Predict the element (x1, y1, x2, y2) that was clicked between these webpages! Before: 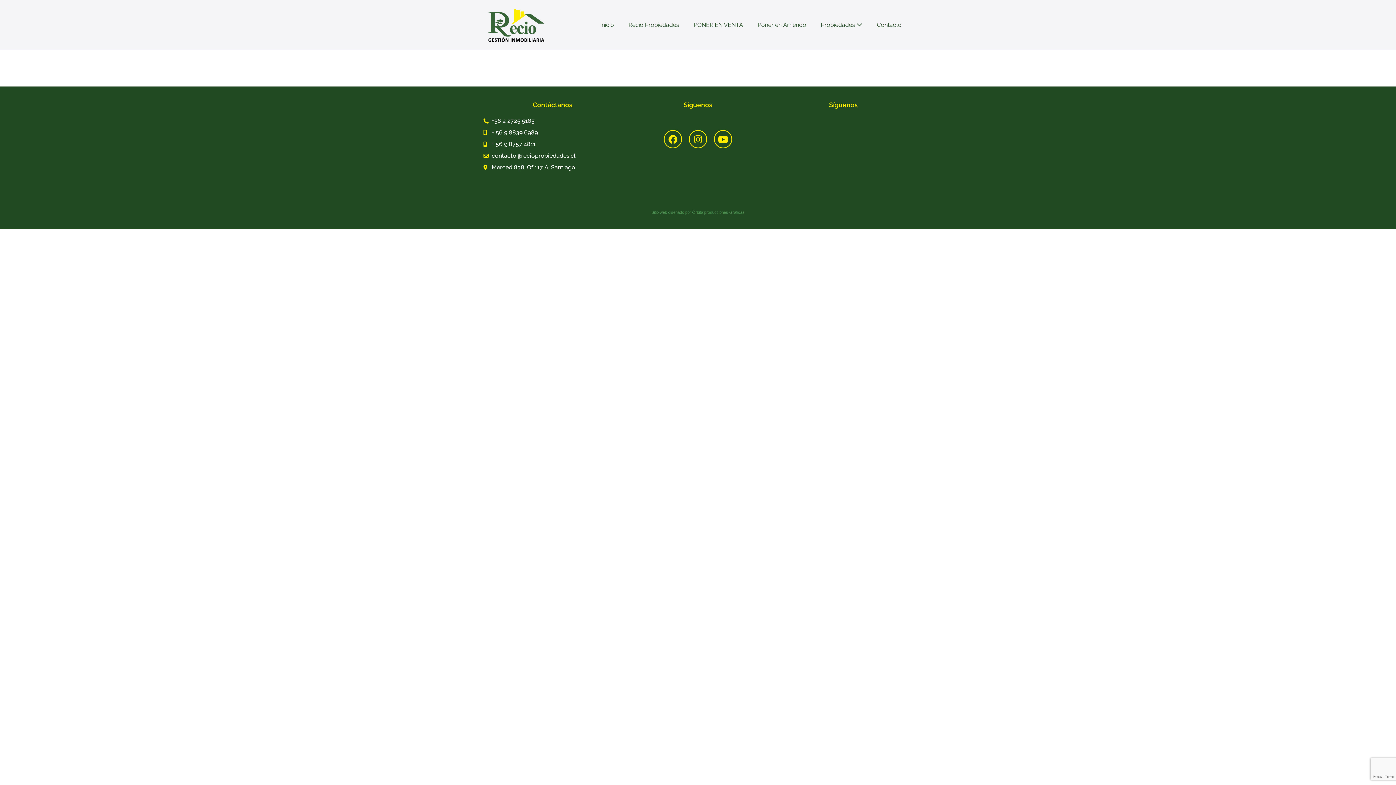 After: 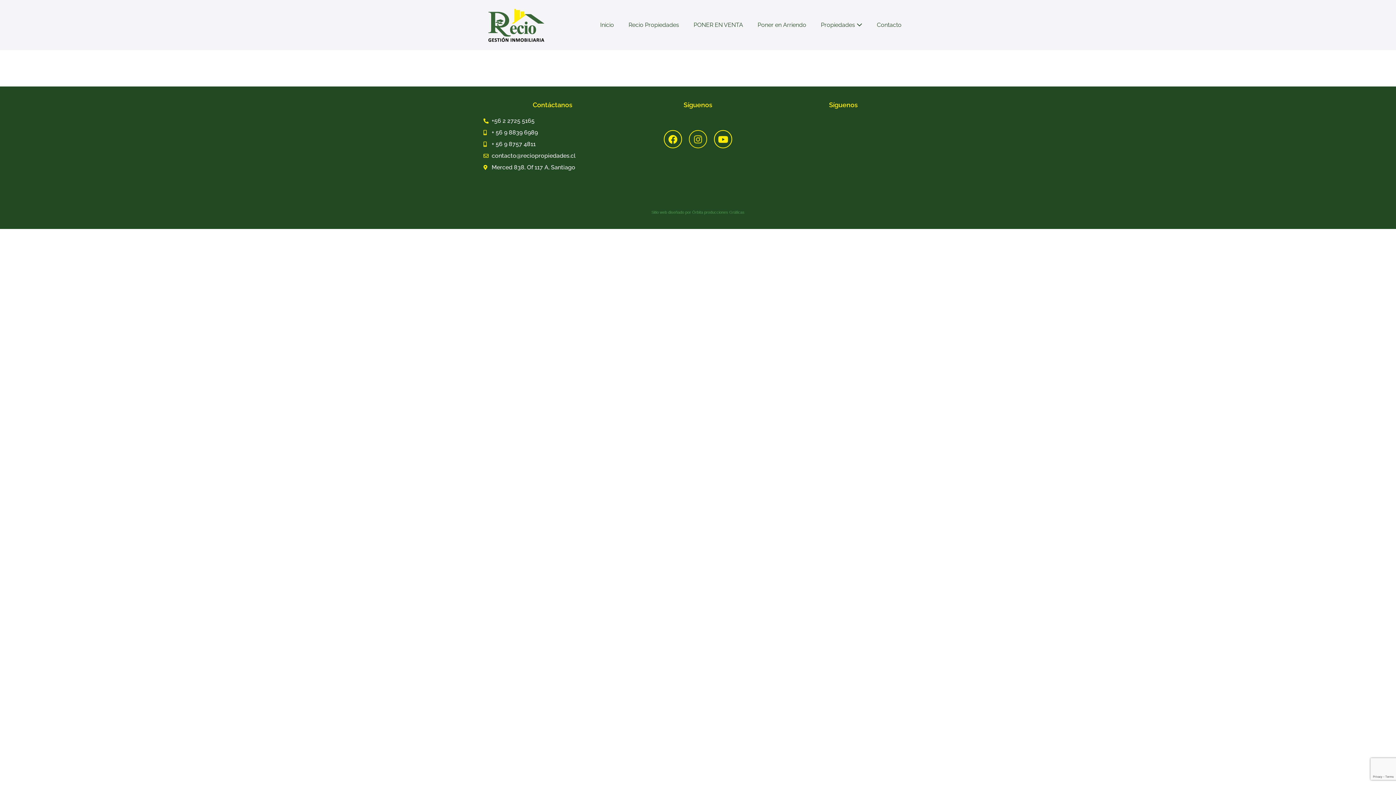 Action: label: Instagram bbox: (689, 130, 707, 148)